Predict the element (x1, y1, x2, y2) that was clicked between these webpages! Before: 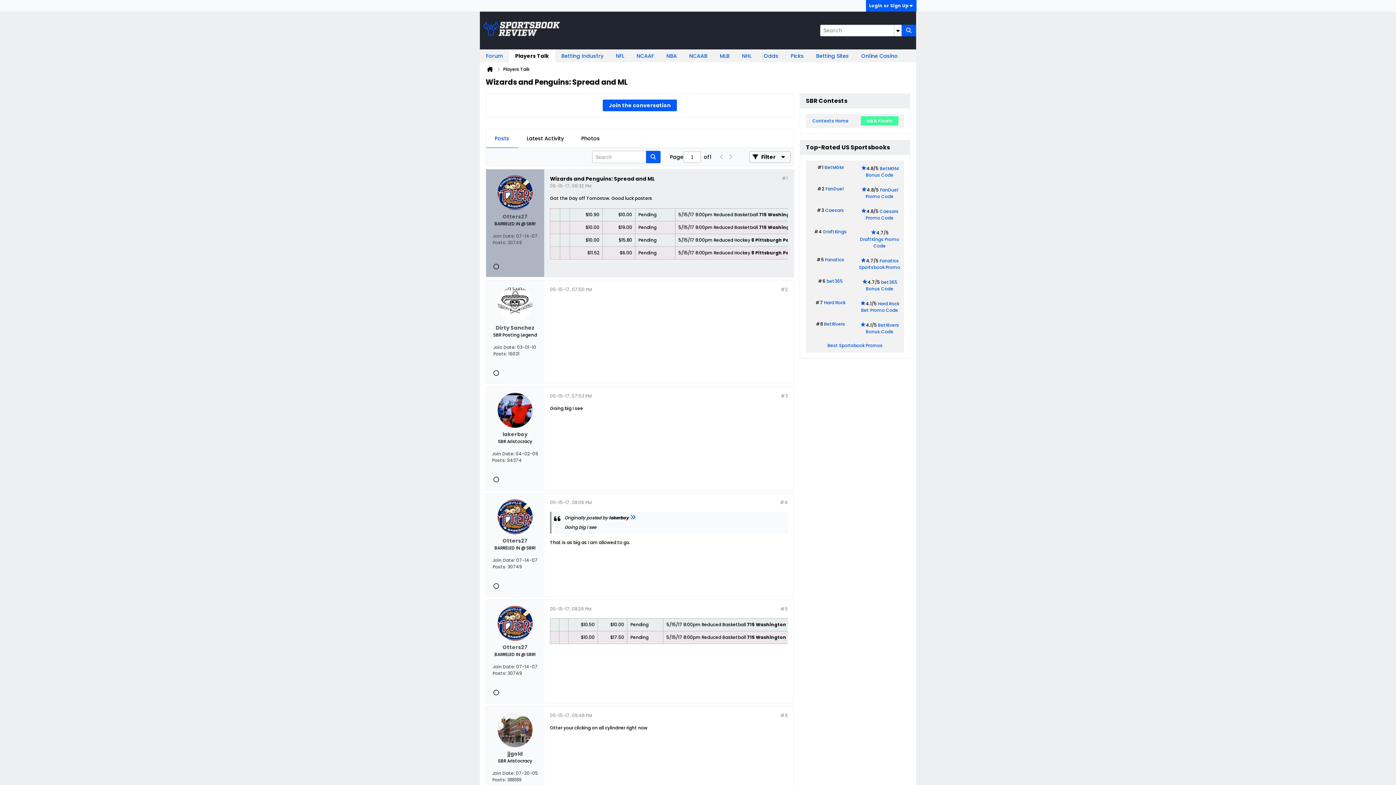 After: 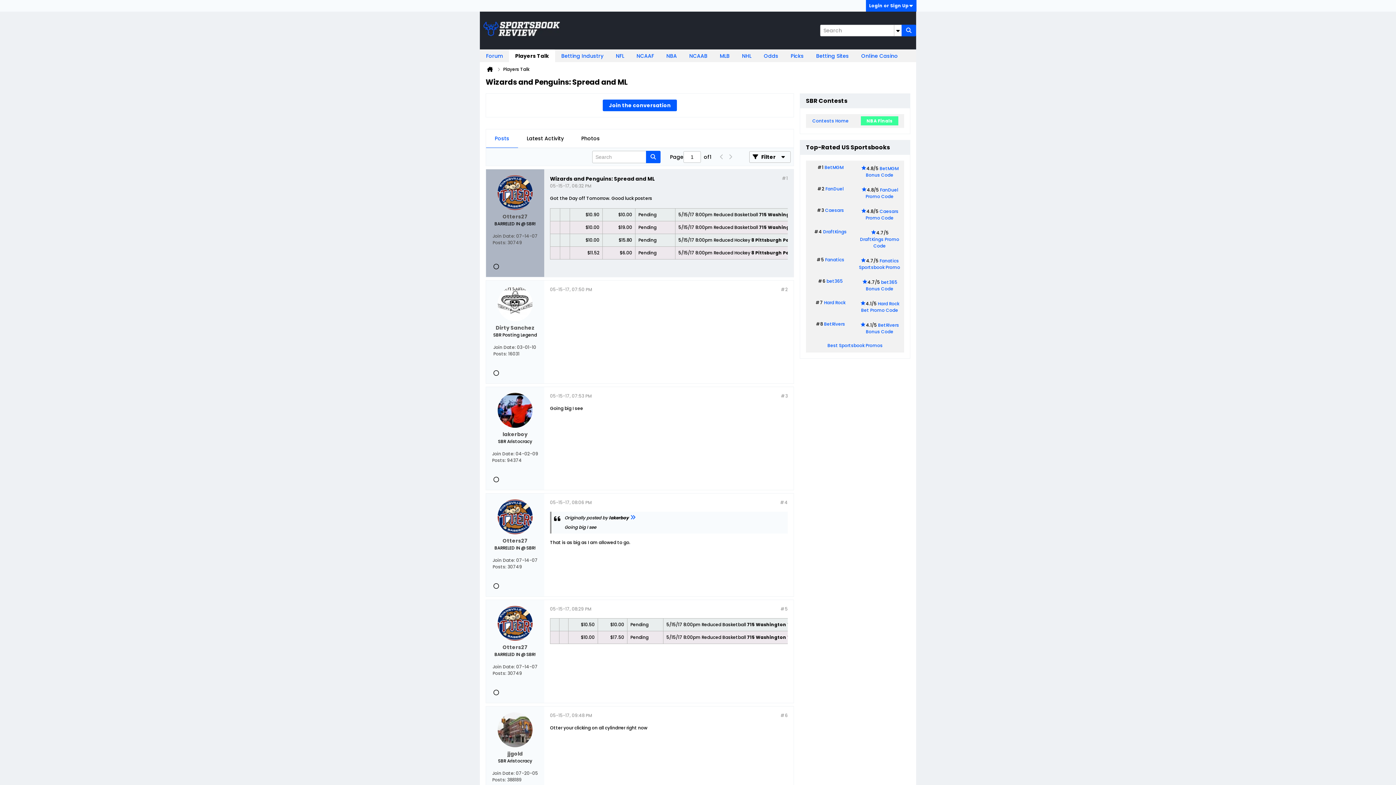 Action: bbox: (726, 151, 734, 162)